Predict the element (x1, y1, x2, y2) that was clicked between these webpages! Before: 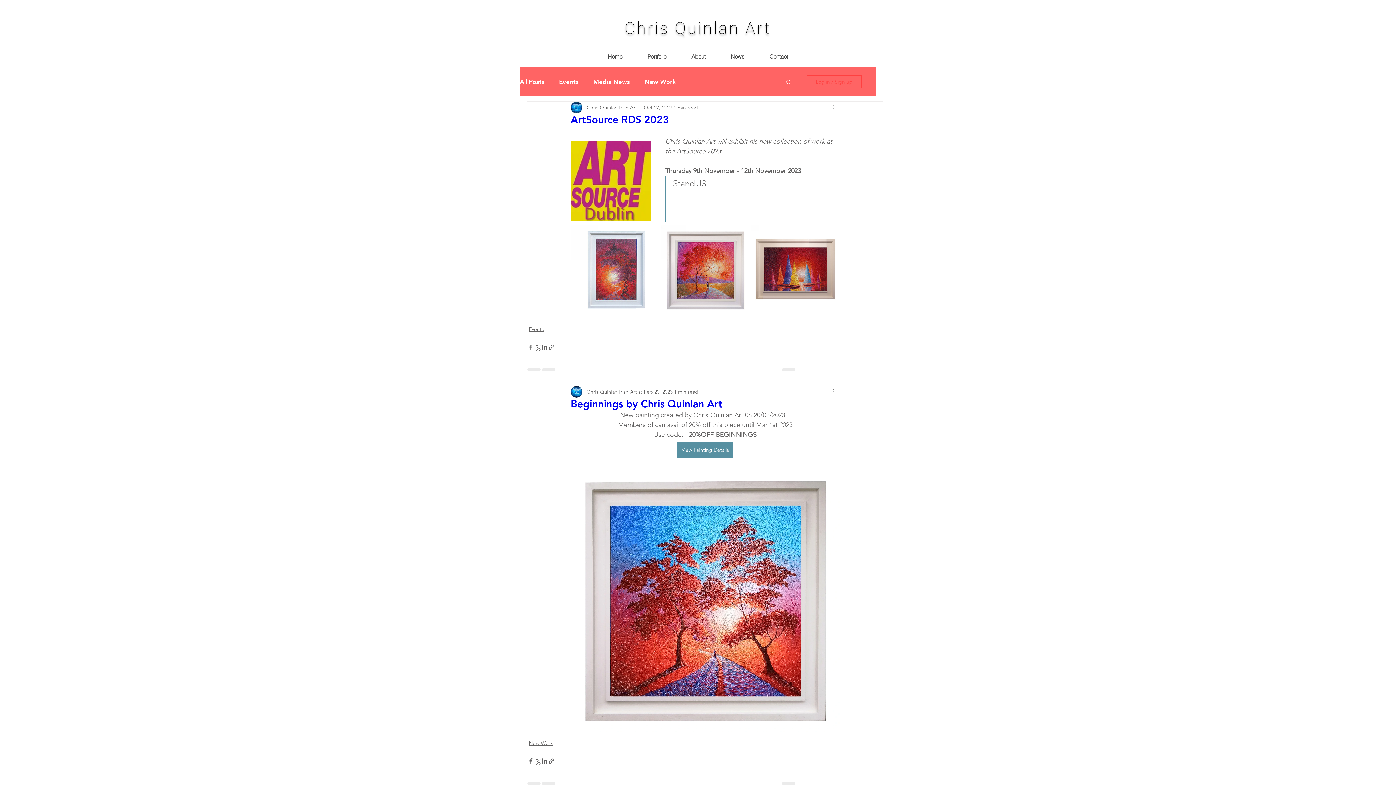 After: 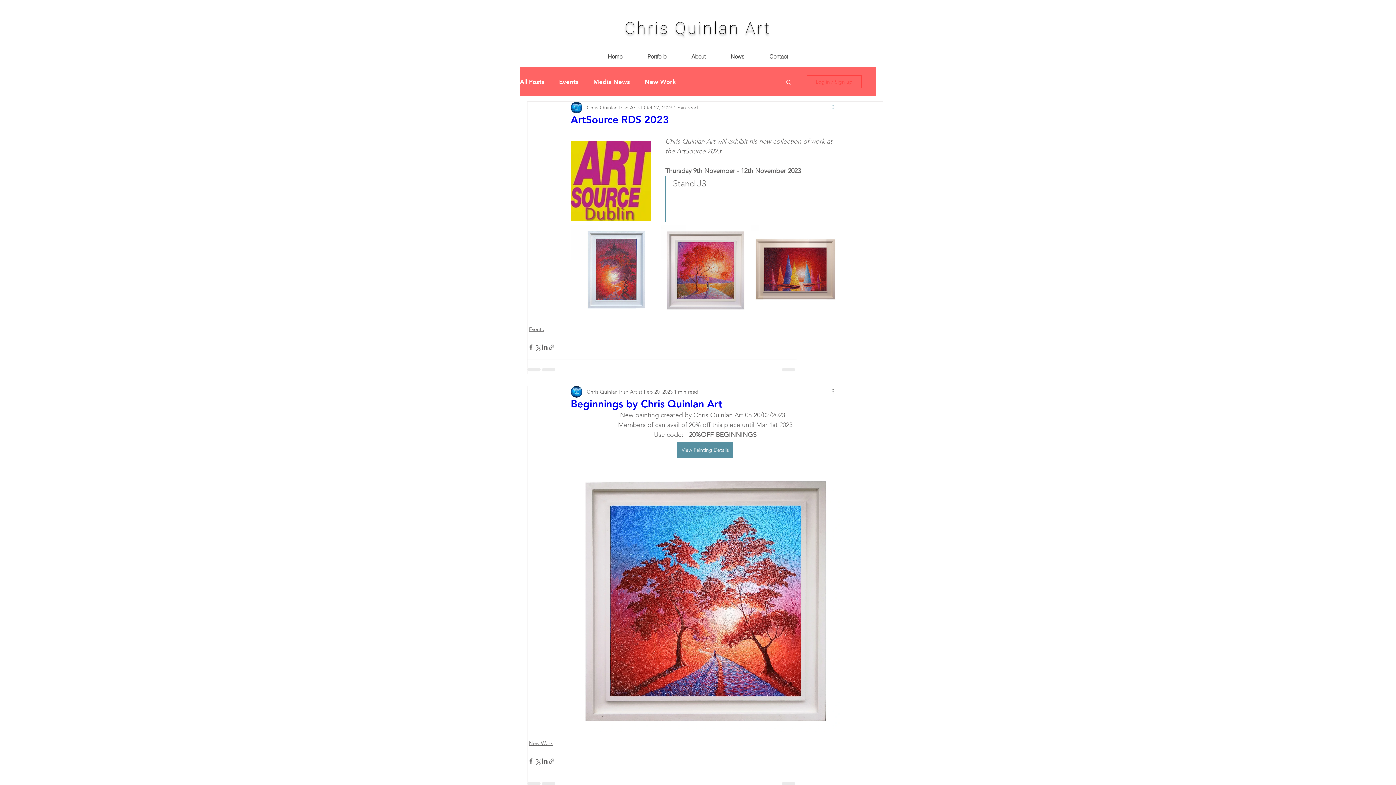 Action: bbox: (831, 103, 840, 112) label: More actions